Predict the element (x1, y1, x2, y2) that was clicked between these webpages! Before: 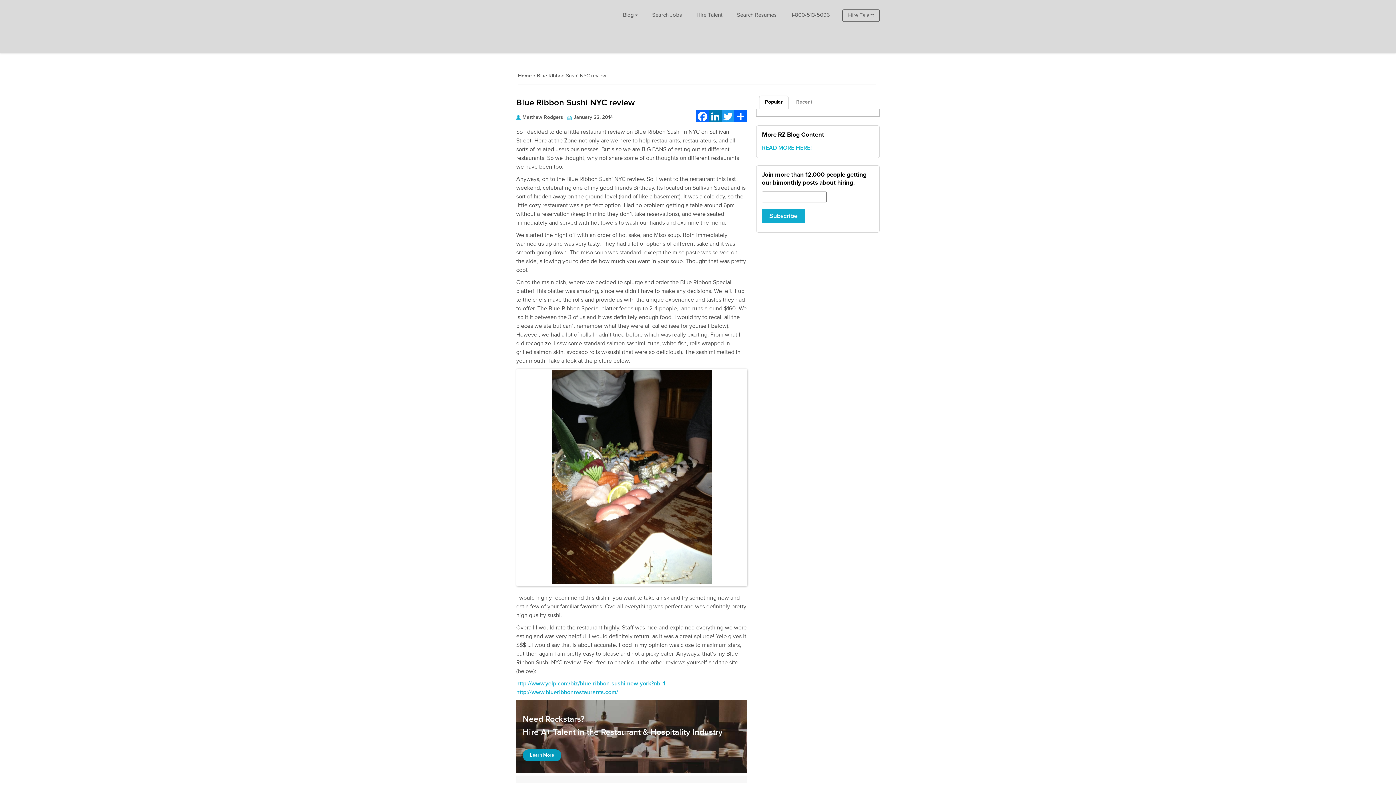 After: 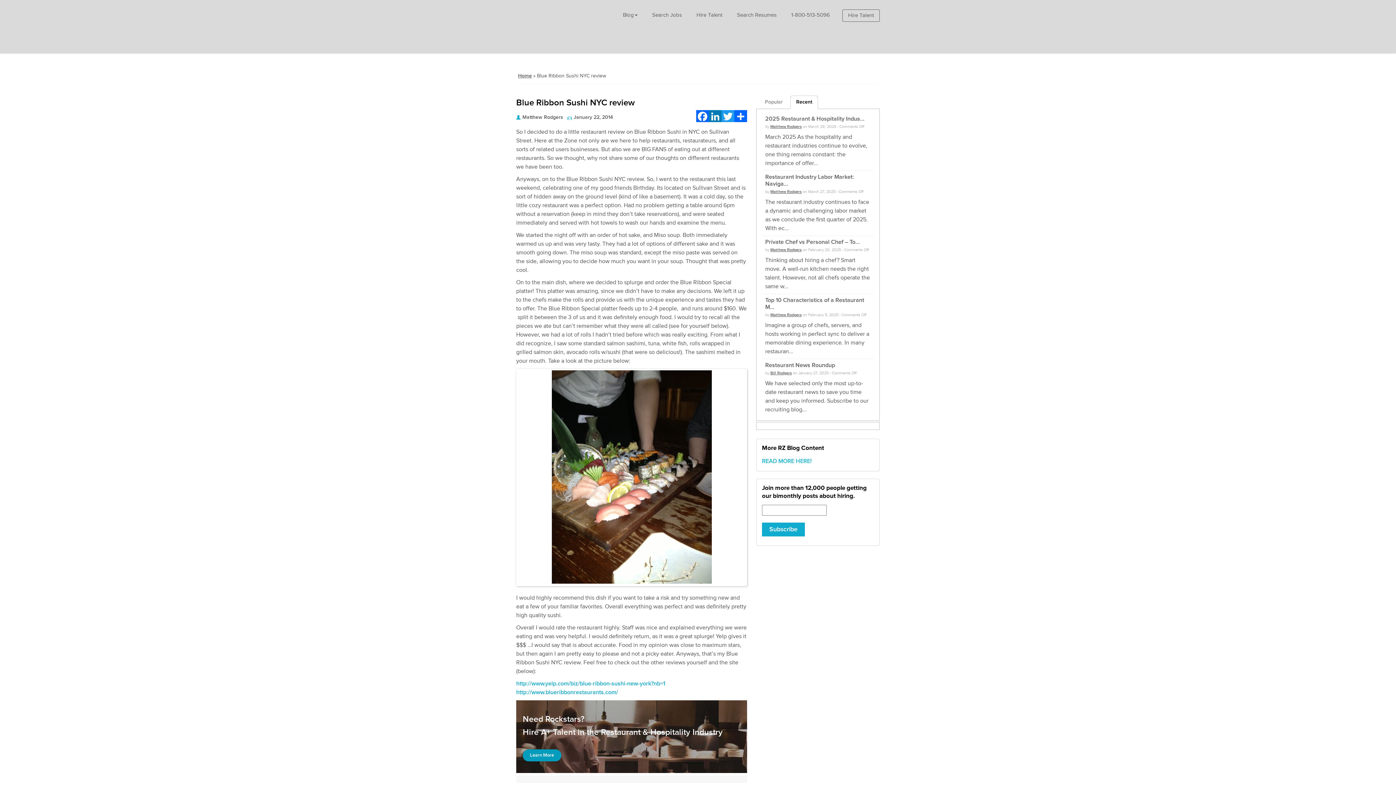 Action: label: Recent bbox: (790, 95, 818, 108)